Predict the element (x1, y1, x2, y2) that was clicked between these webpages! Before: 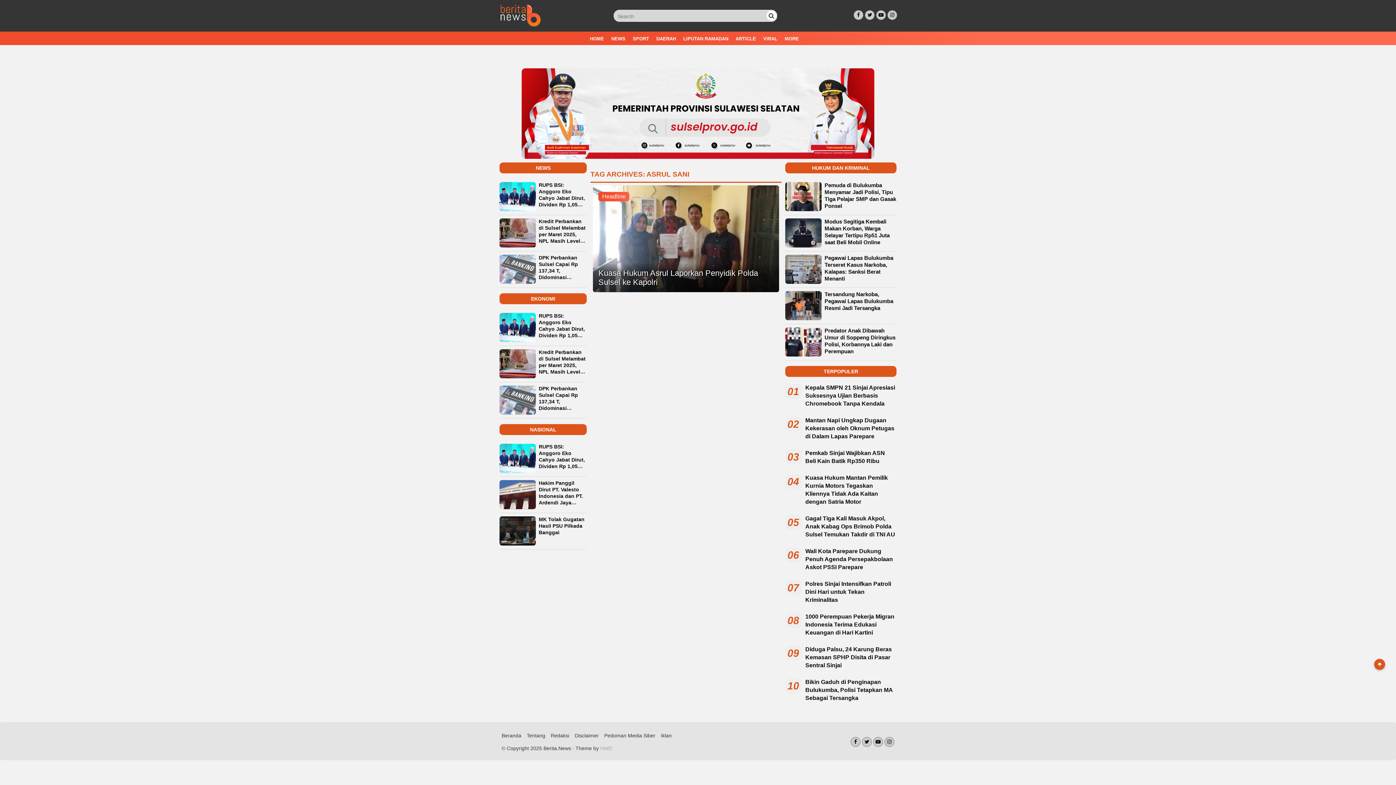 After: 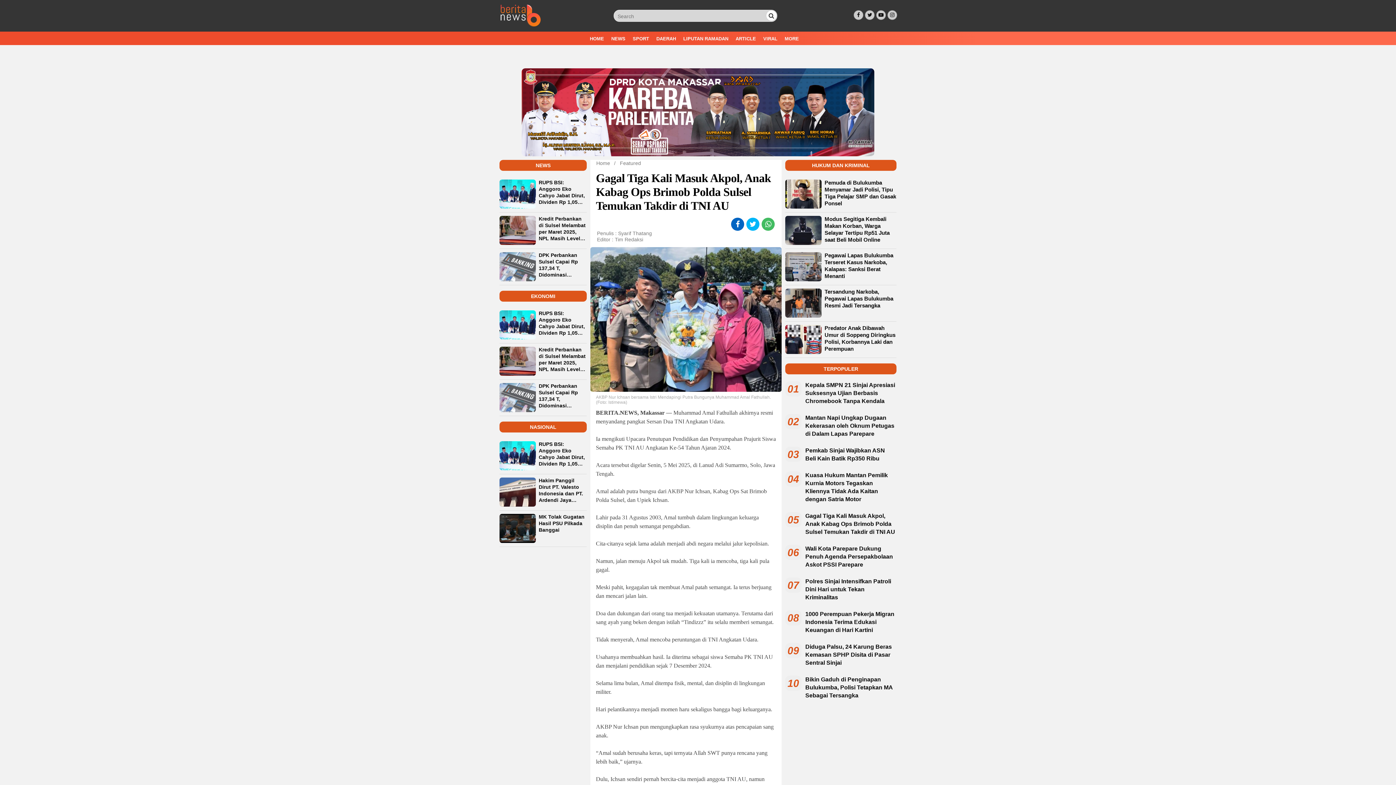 Action: bbox: (785, 512, 896, 536) label: 05
Gagal Tiga Kali Masuk Akpol, Anak Kabag Ops Brimob Polda Sulsel Temukan Takdir di TNI AU